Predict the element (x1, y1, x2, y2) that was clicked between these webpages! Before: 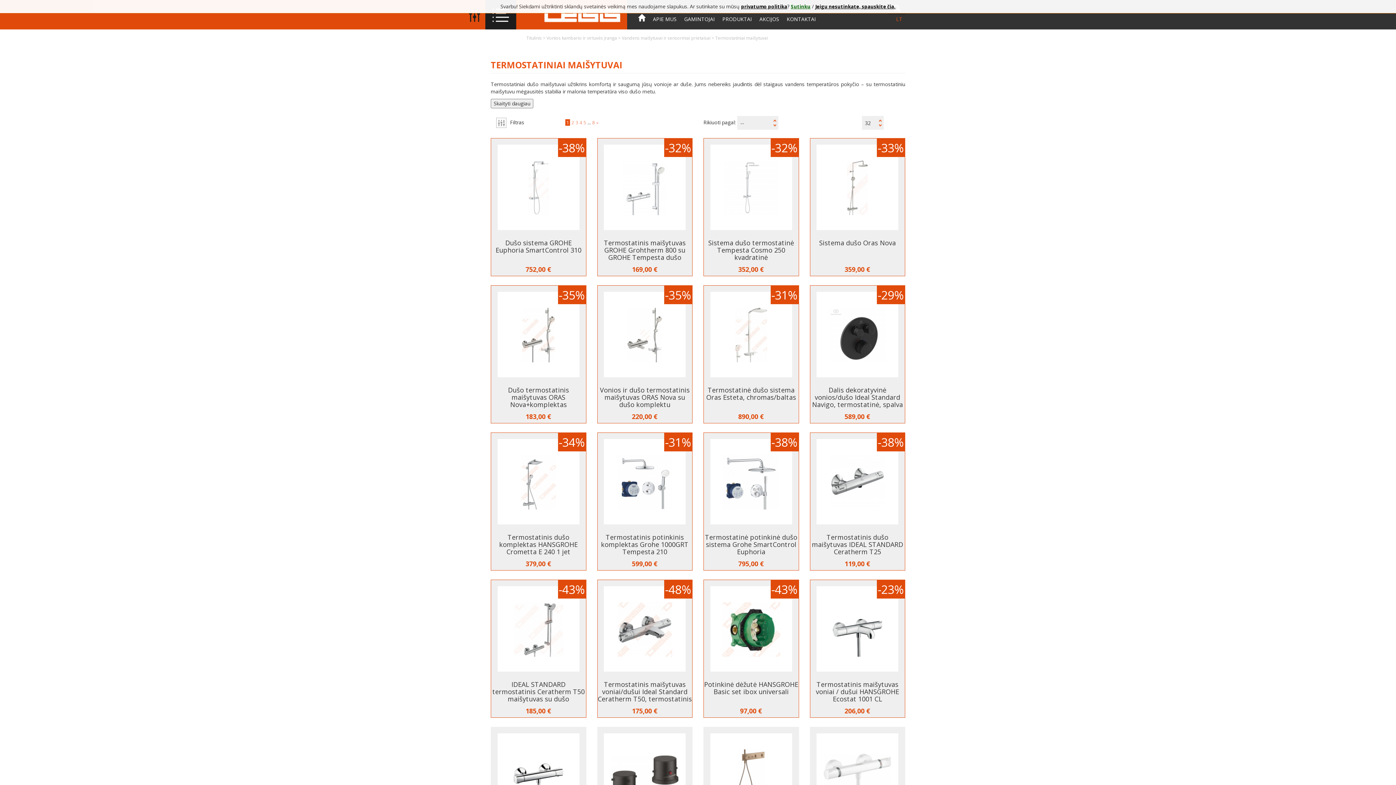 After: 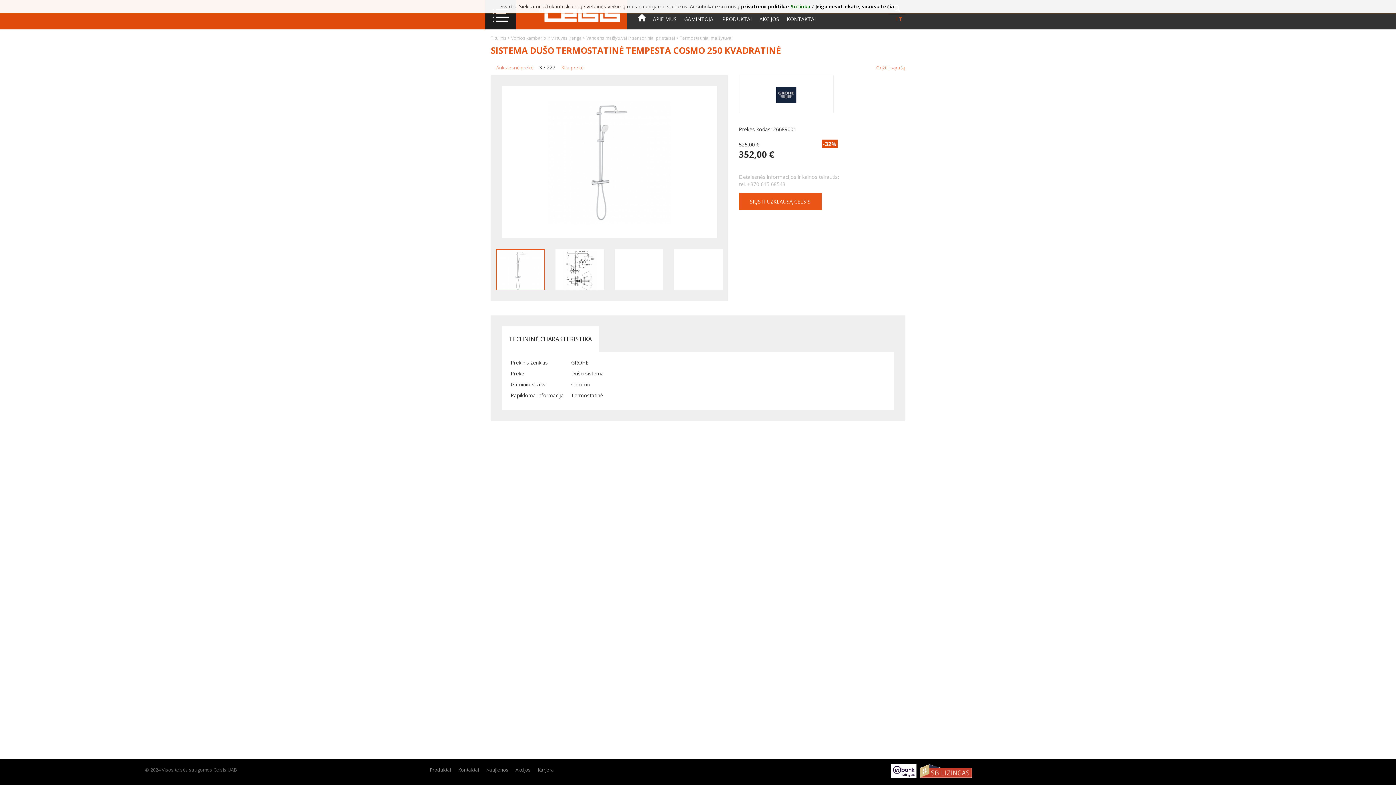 Action: bbox: (738, 265, 764, 273) label: 352,00 €